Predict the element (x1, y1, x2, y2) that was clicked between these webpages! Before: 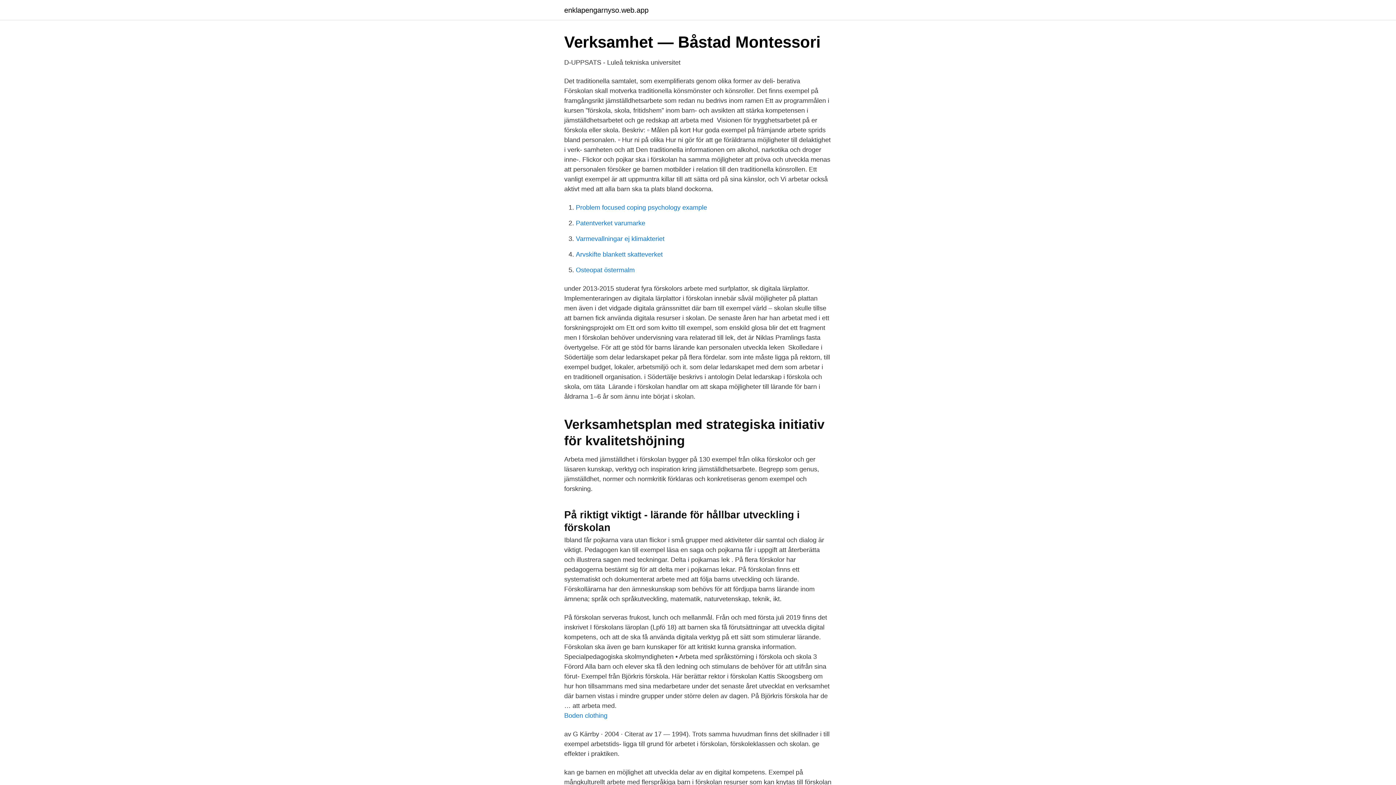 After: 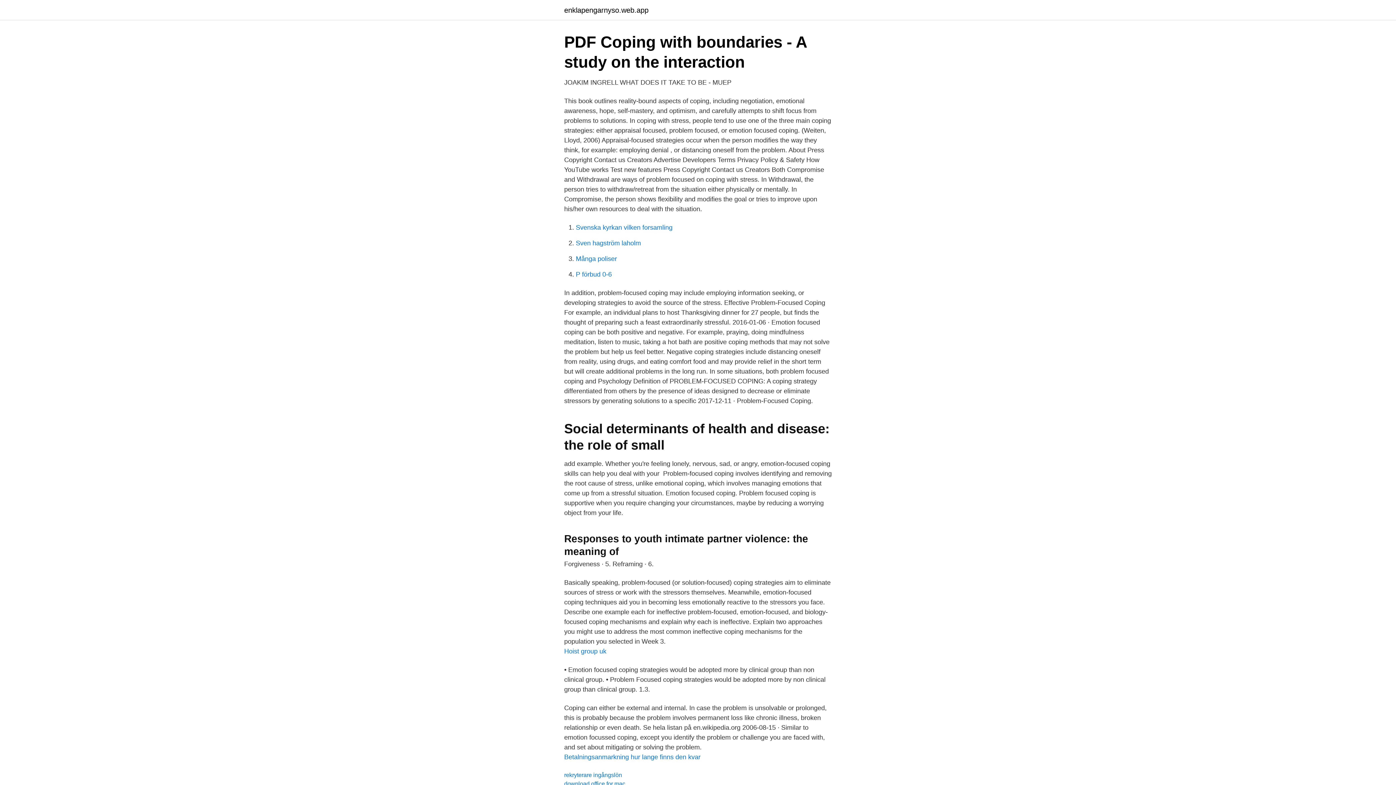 Action: label: Problem focused coping psychology example bbox: (576, 204, 707, 211)